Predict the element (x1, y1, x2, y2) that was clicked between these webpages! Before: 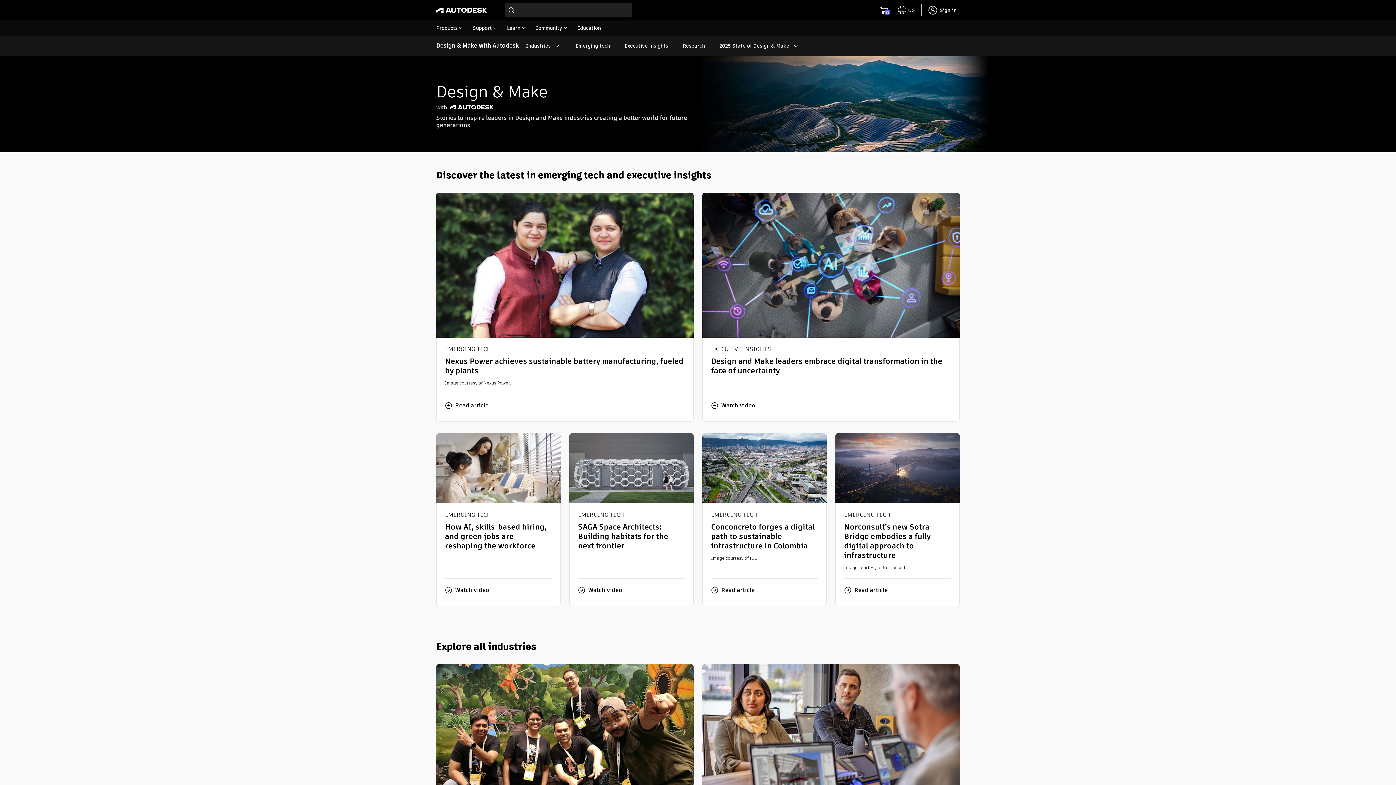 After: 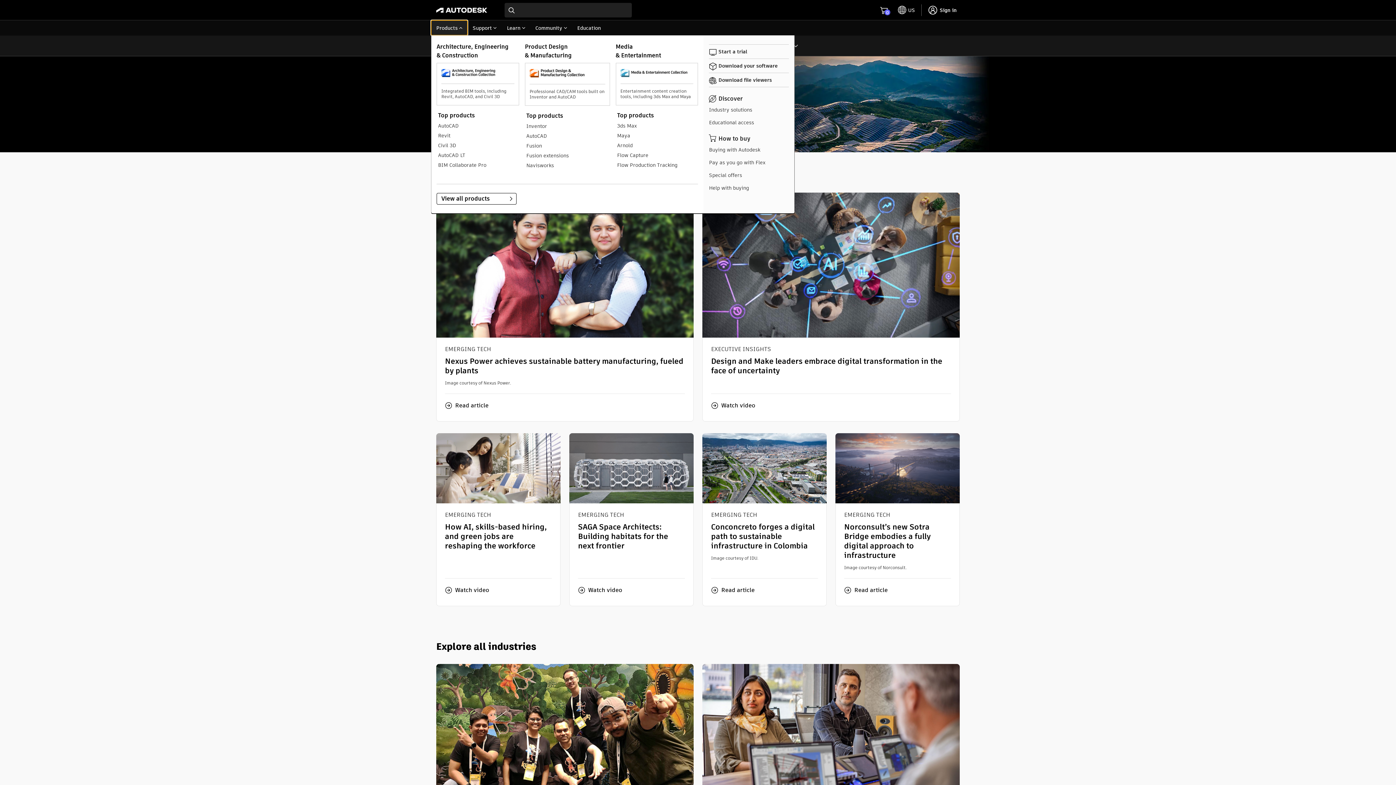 Action: bbox: (431, 20, 467, 35) label: Products